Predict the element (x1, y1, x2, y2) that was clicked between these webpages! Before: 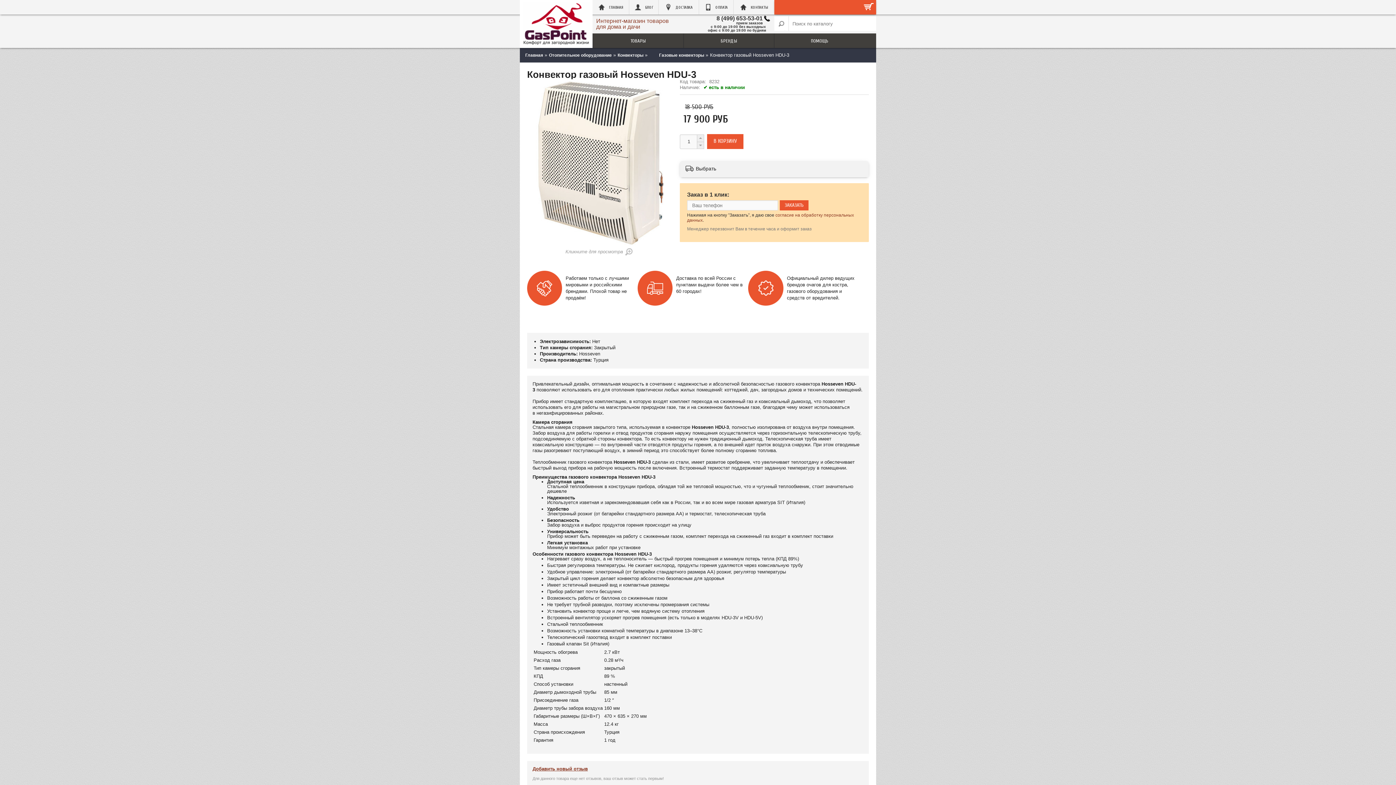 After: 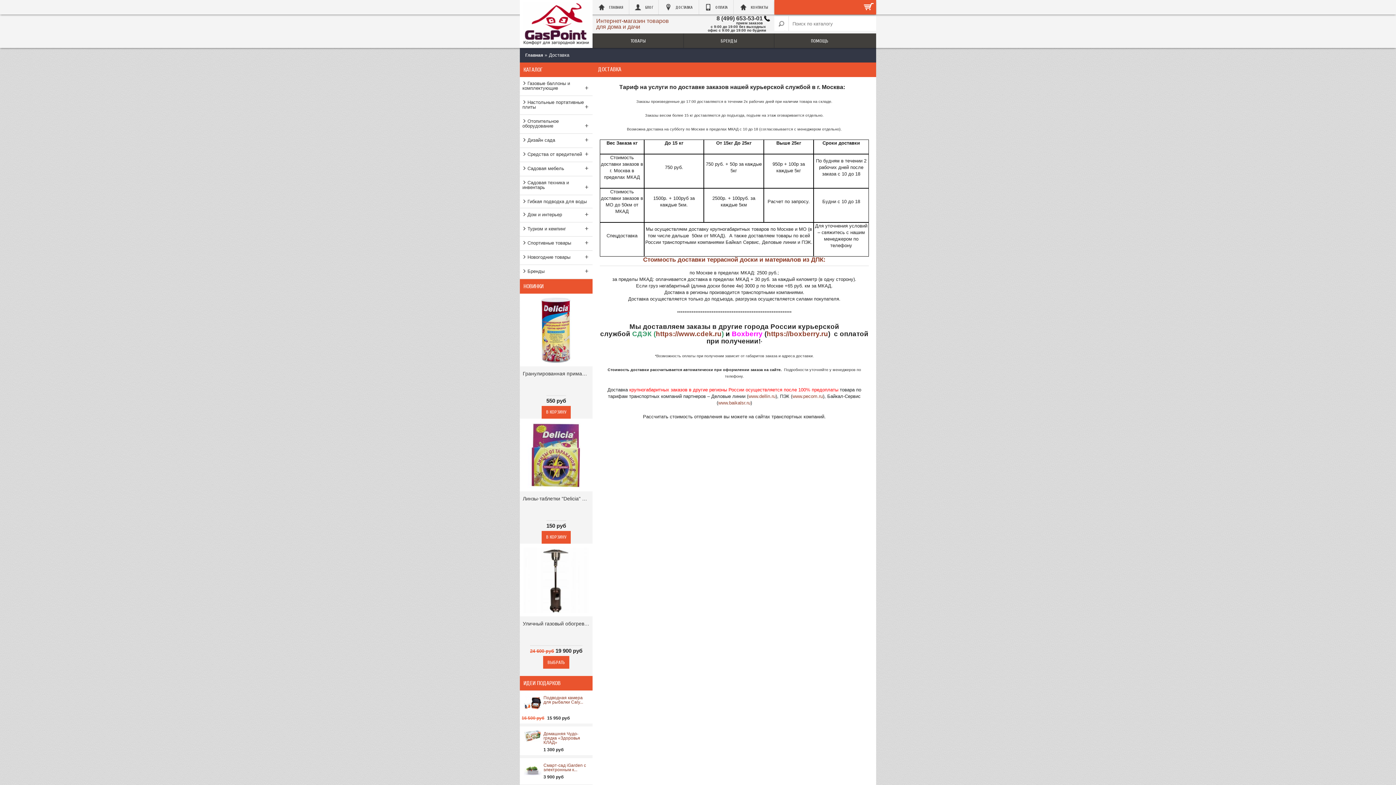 Action: label: ДОСТАВКА bbox: (658, 0, 698, 14)